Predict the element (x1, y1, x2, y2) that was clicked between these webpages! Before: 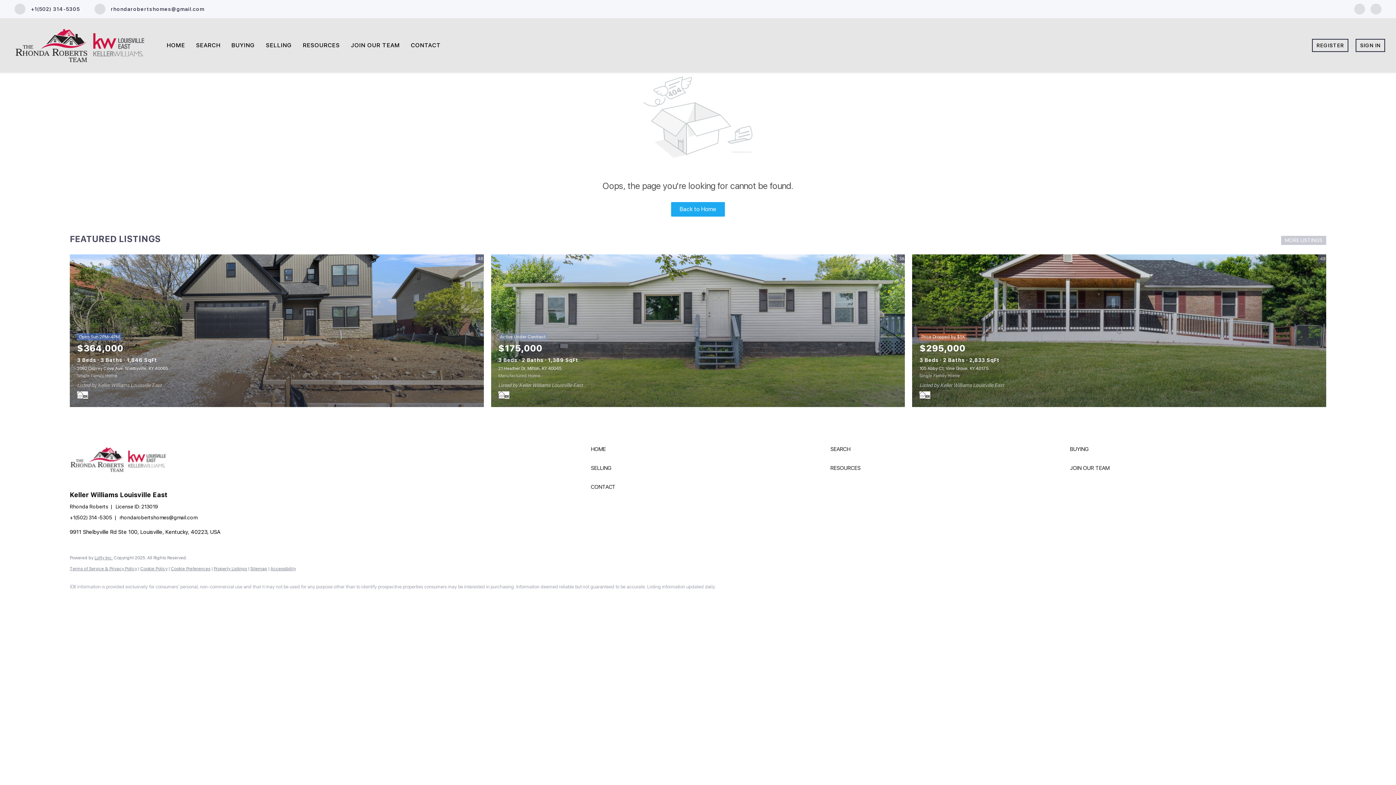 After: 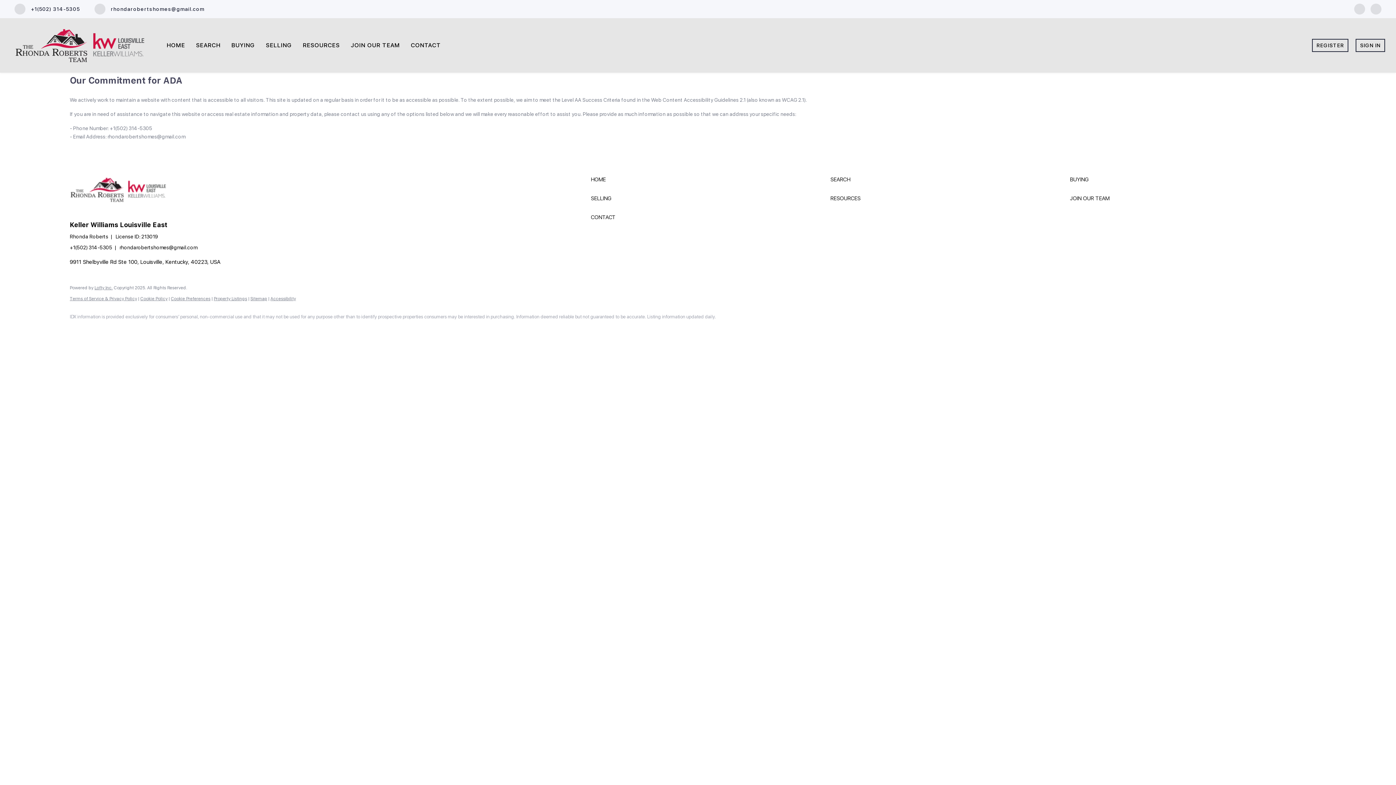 Action: bbox: (270, 566, 296, 571) label: Accessibility